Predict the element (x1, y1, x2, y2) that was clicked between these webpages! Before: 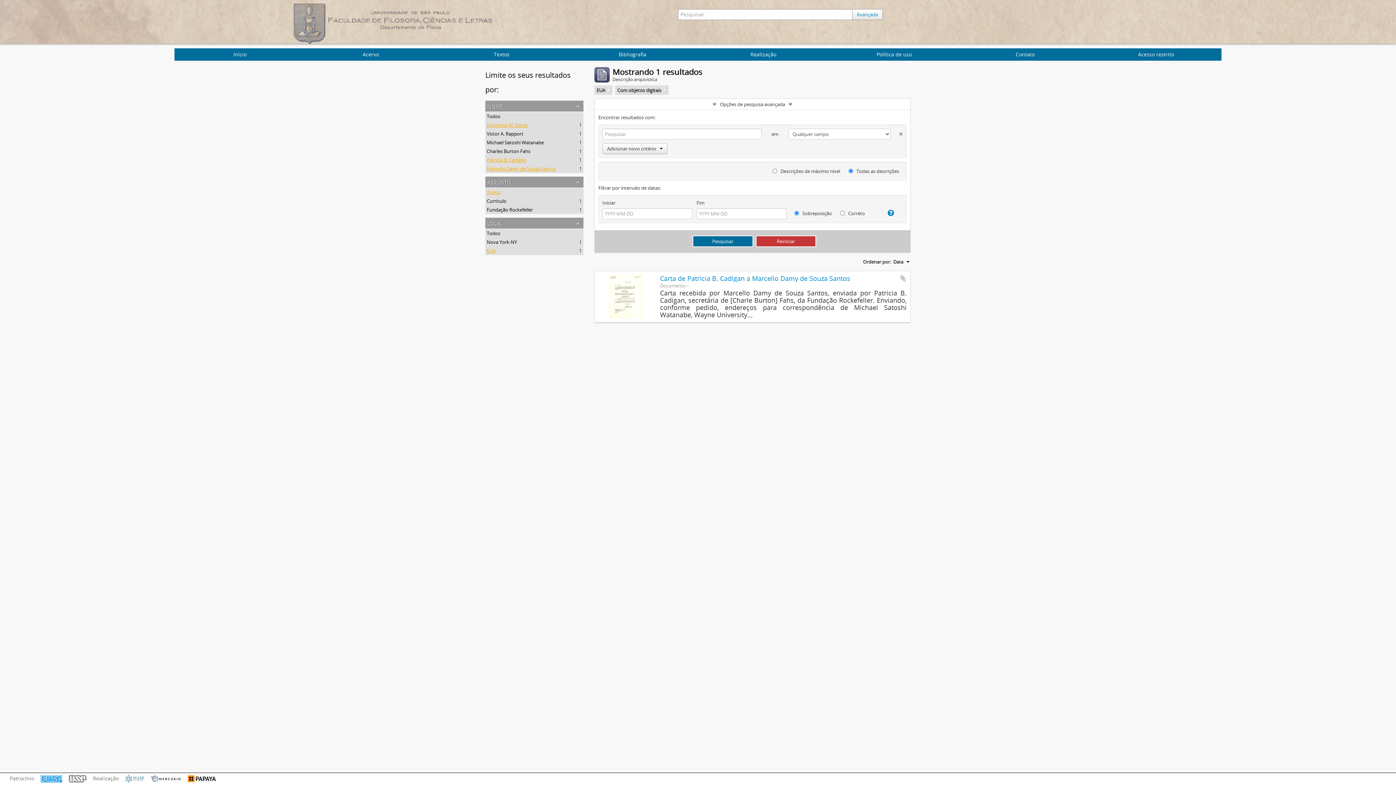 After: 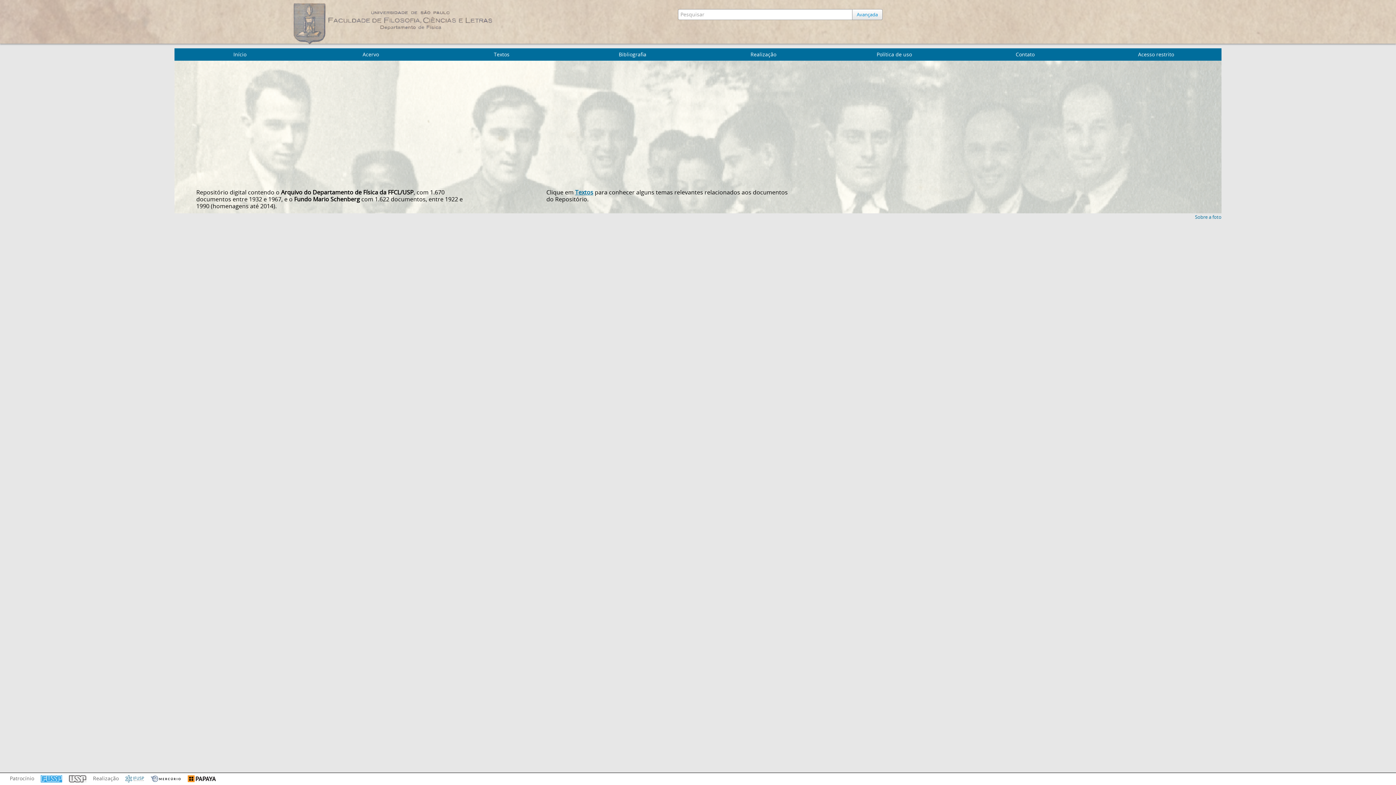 Action: bbox: (293, 17, 493, 28)